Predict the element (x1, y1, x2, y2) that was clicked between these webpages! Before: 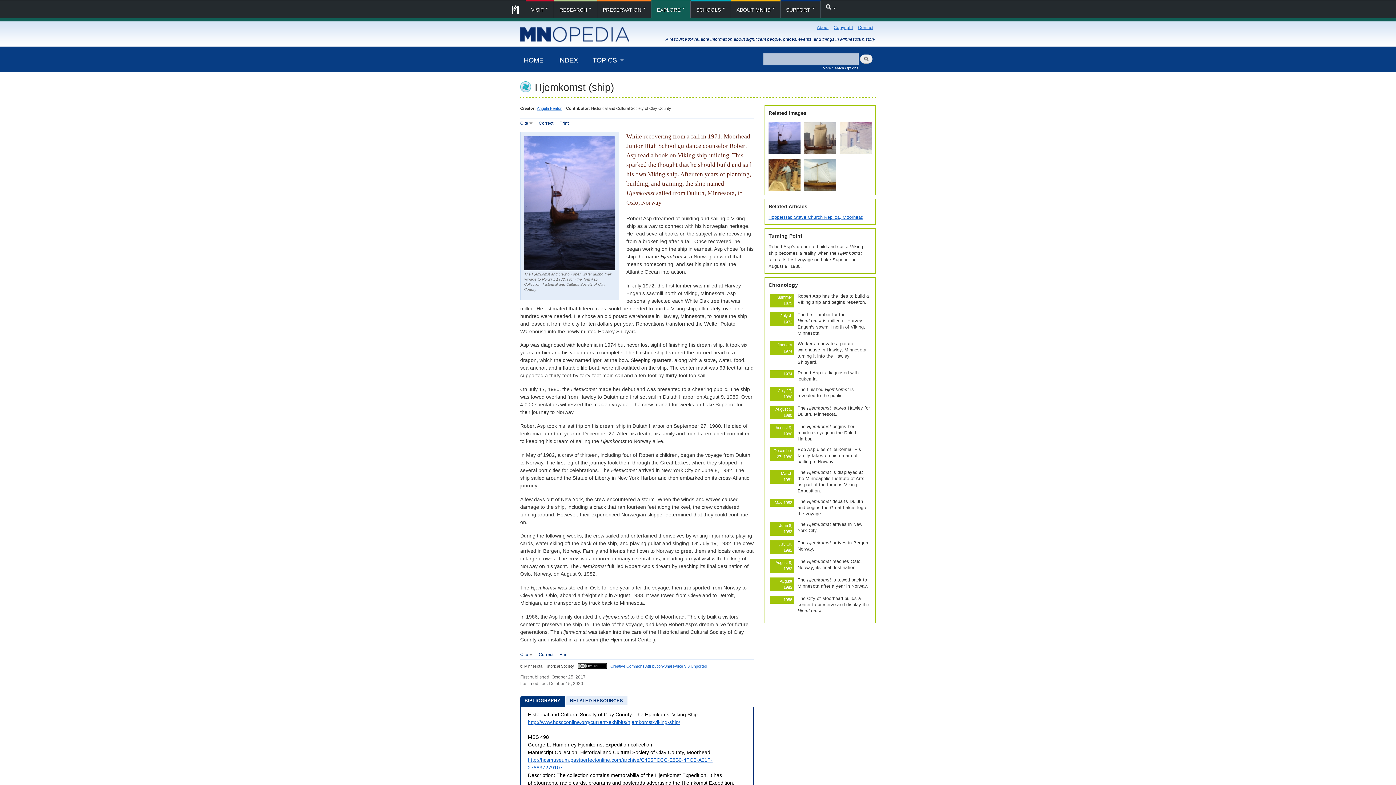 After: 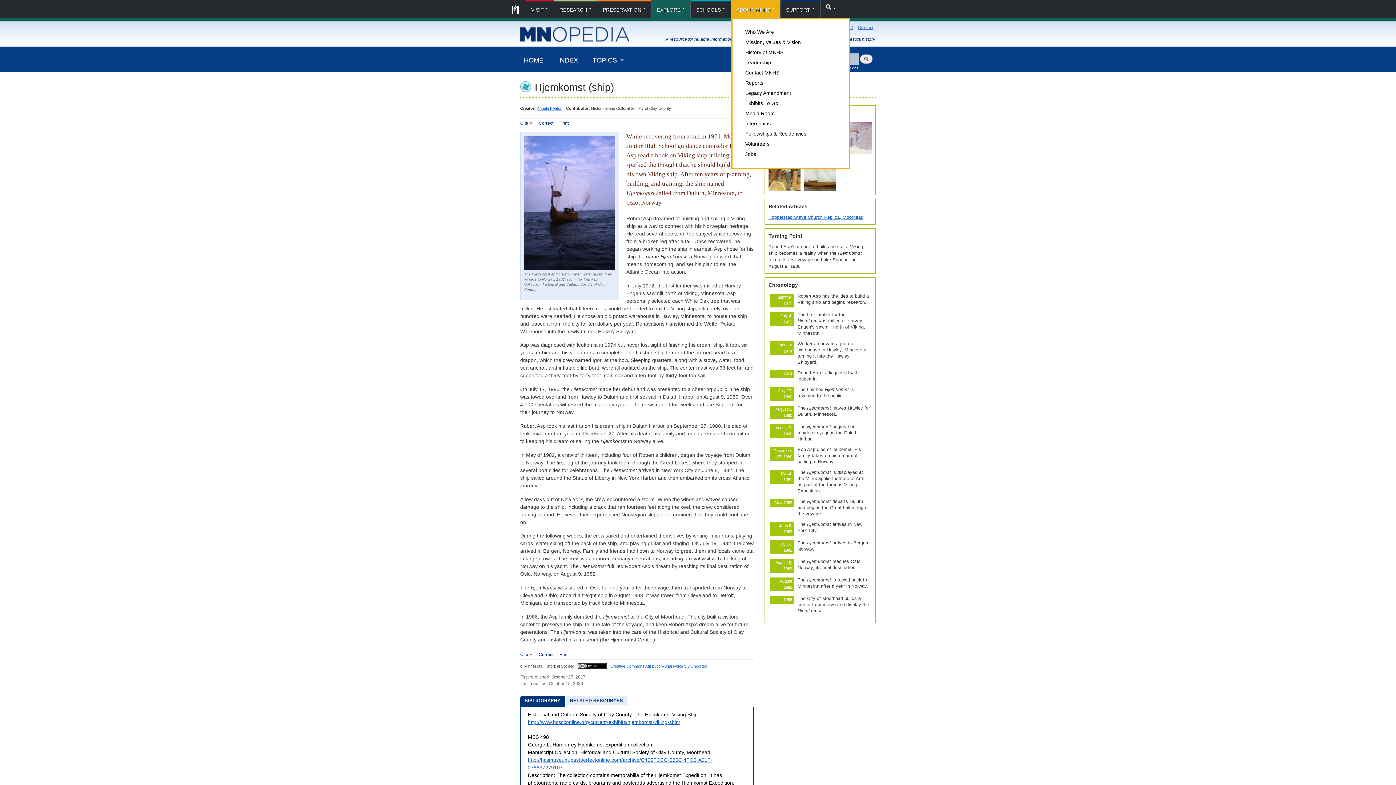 Action: bbox: (731, 0, 780, 17) label: ABOUT MNHS